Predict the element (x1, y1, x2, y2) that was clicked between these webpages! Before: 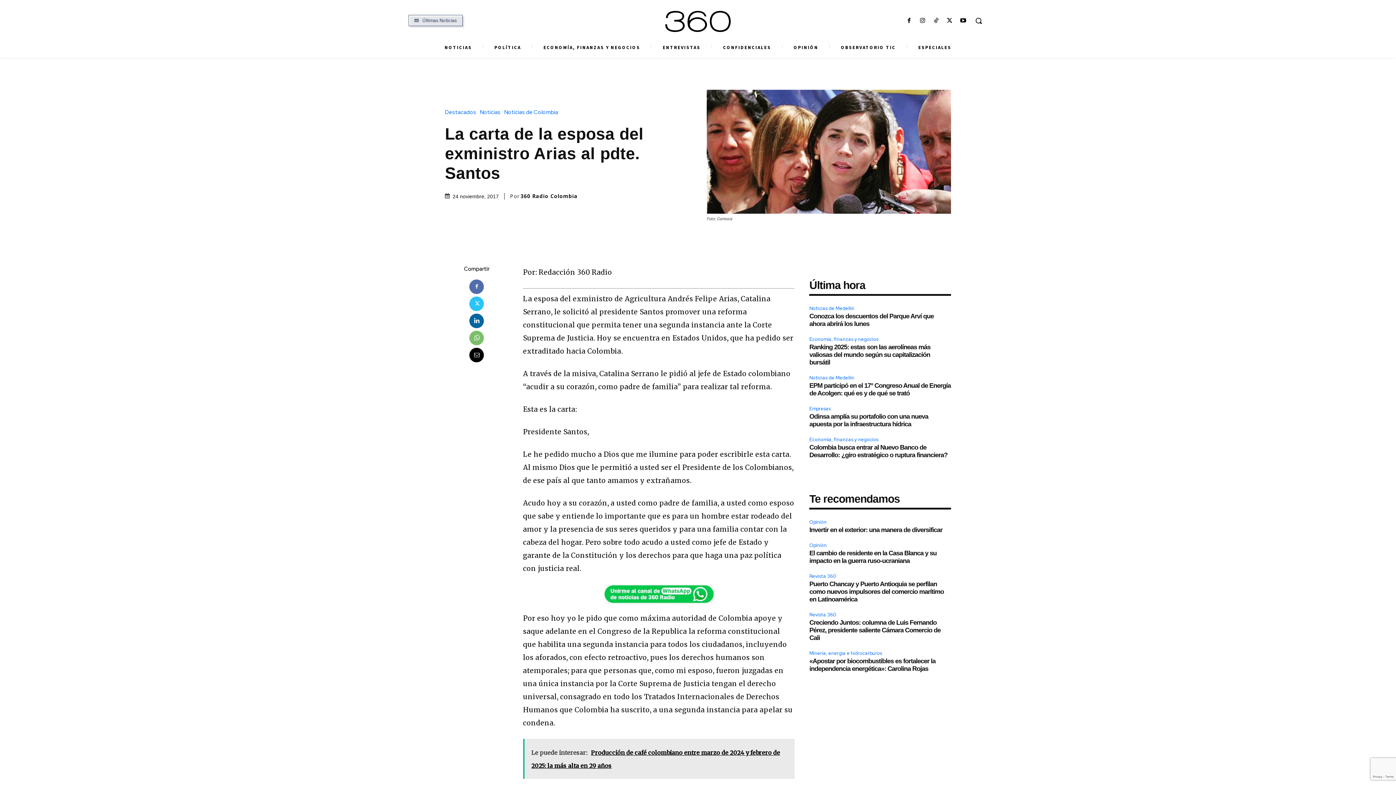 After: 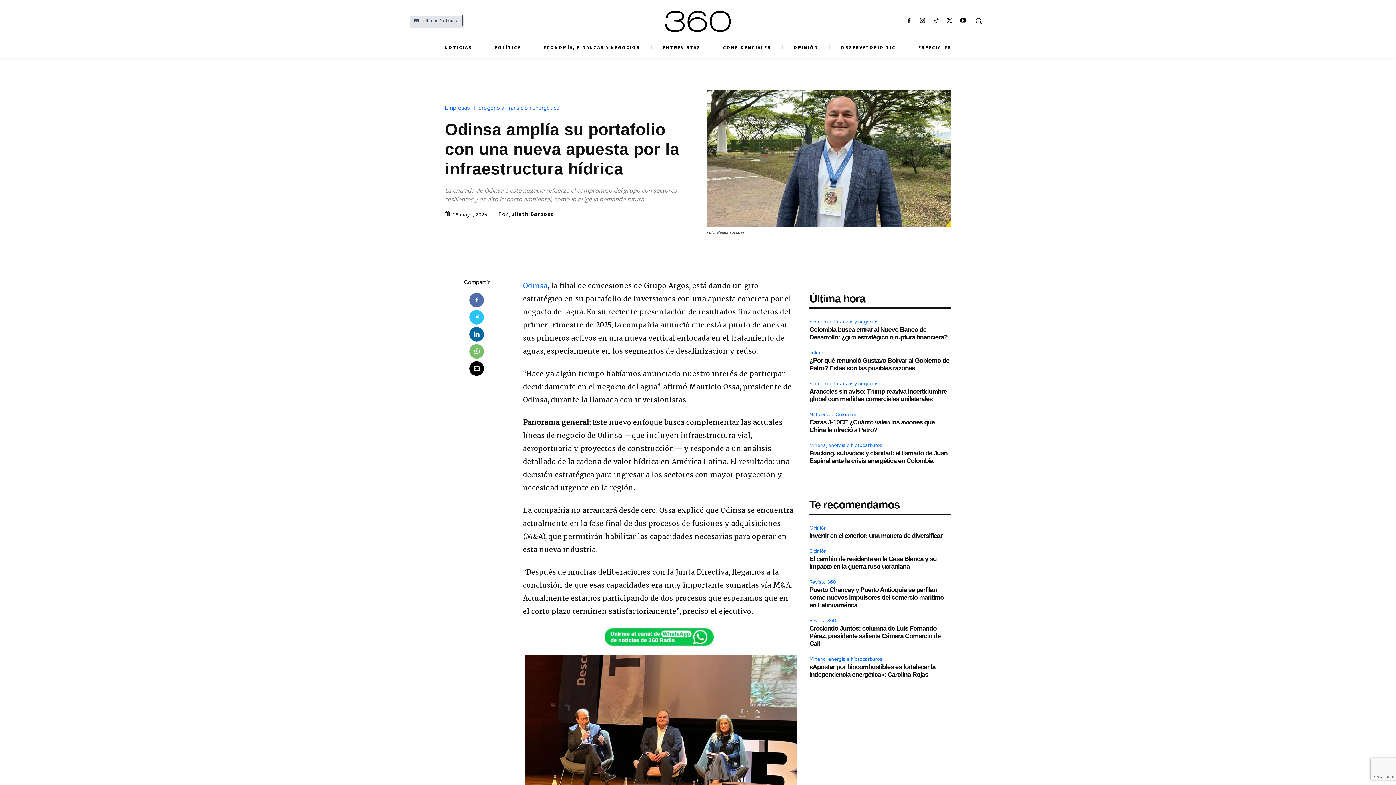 Action: bbox: (809, 413, 928, 427) label: Odinsa amplía su portafolio con una nueva apuesta por la infraestructura hídrica